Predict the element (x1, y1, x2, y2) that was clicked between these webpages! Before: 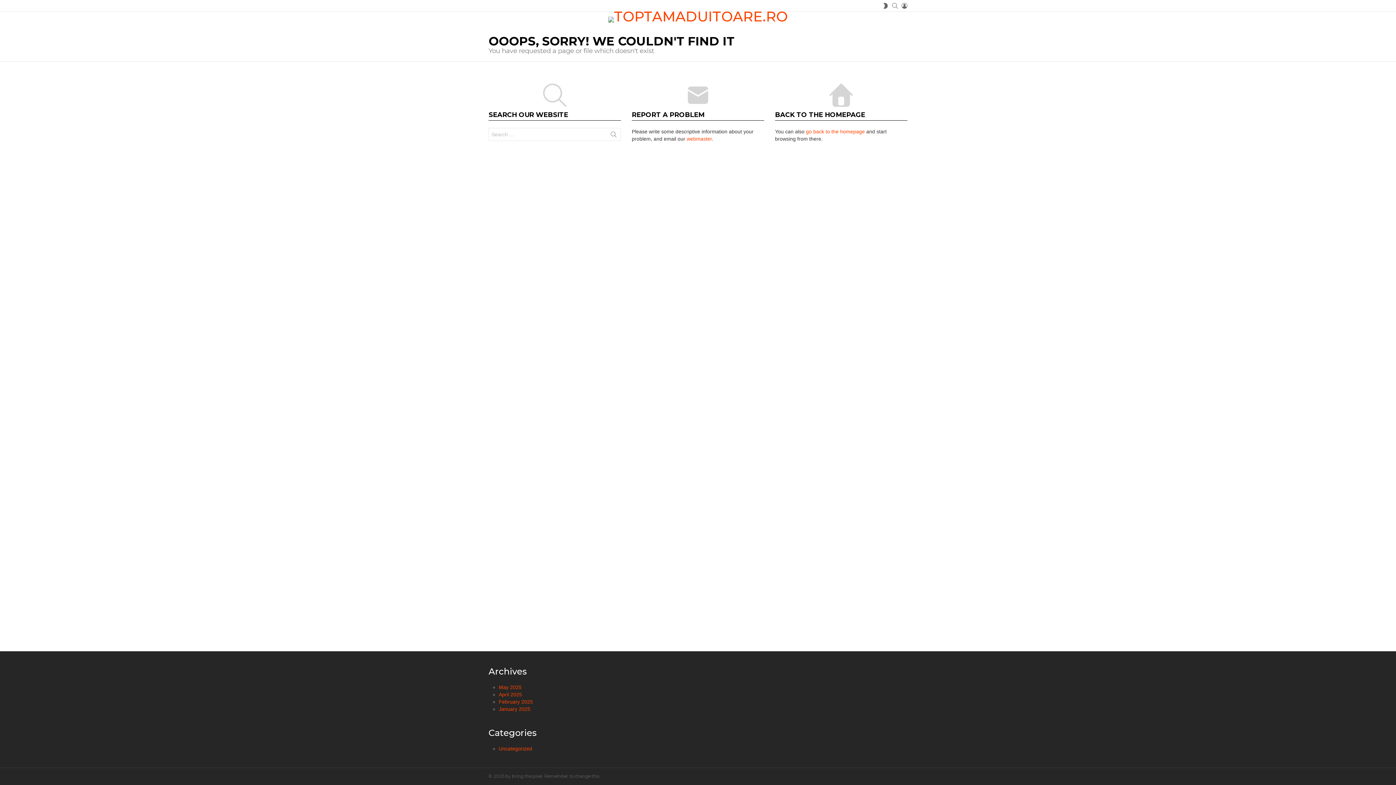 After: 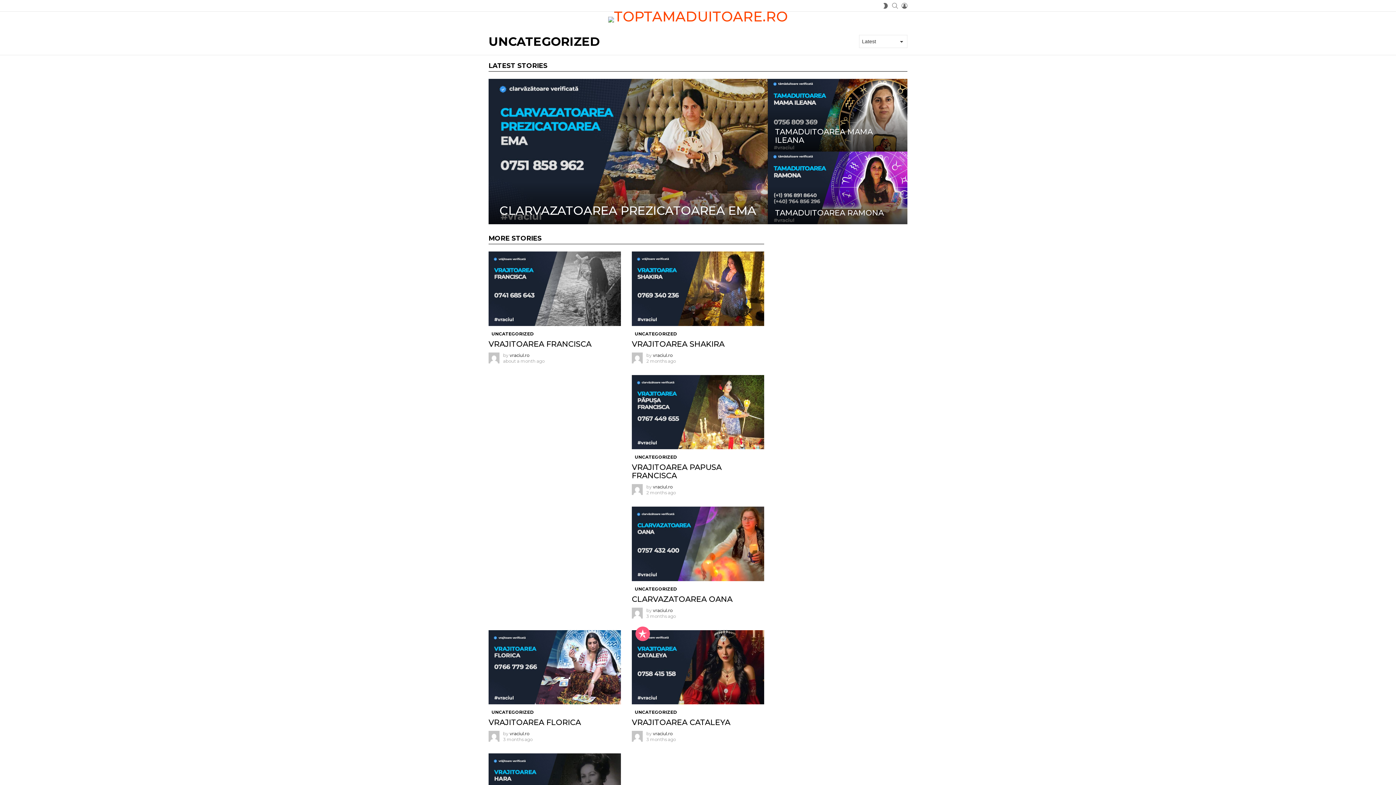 Action: label: Uncategorized bbox: (498, 746, 532, 752)